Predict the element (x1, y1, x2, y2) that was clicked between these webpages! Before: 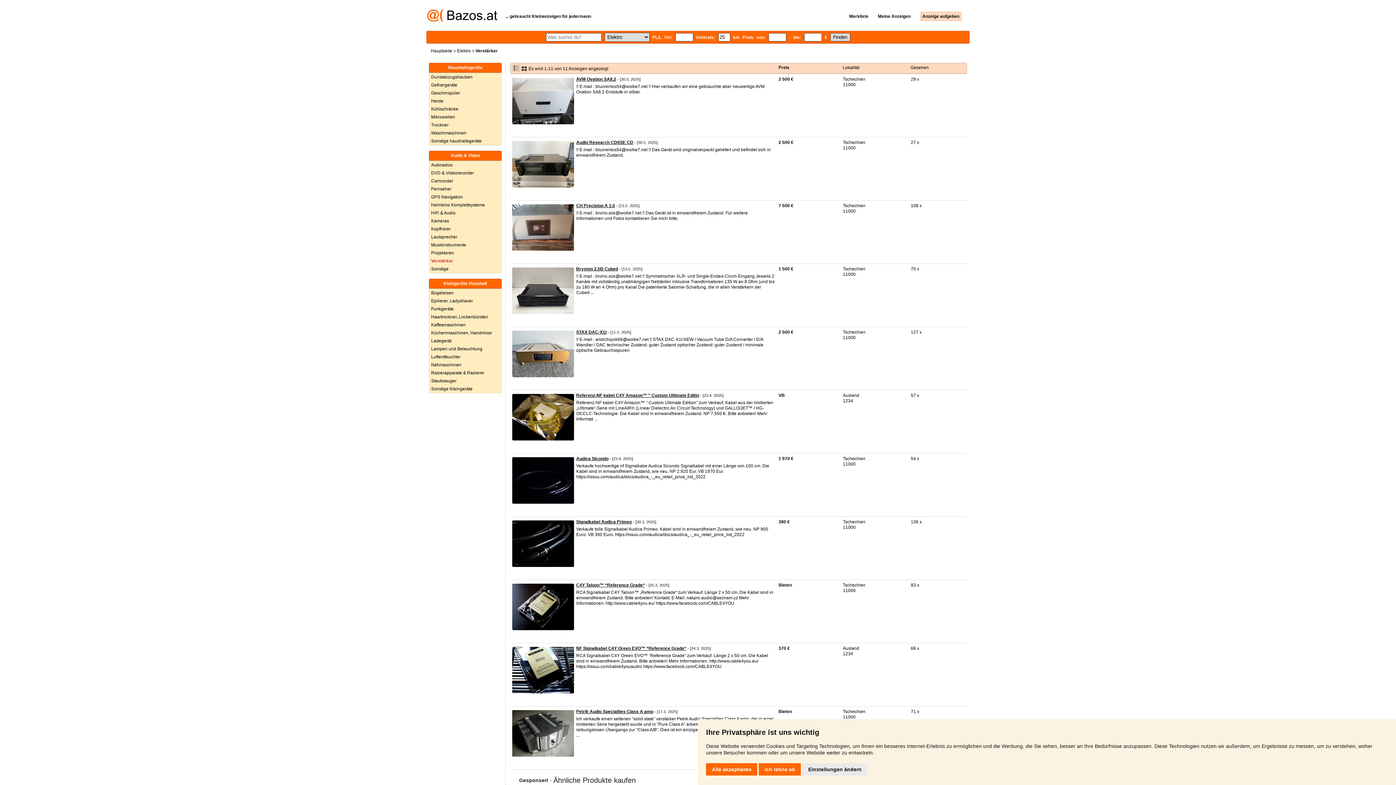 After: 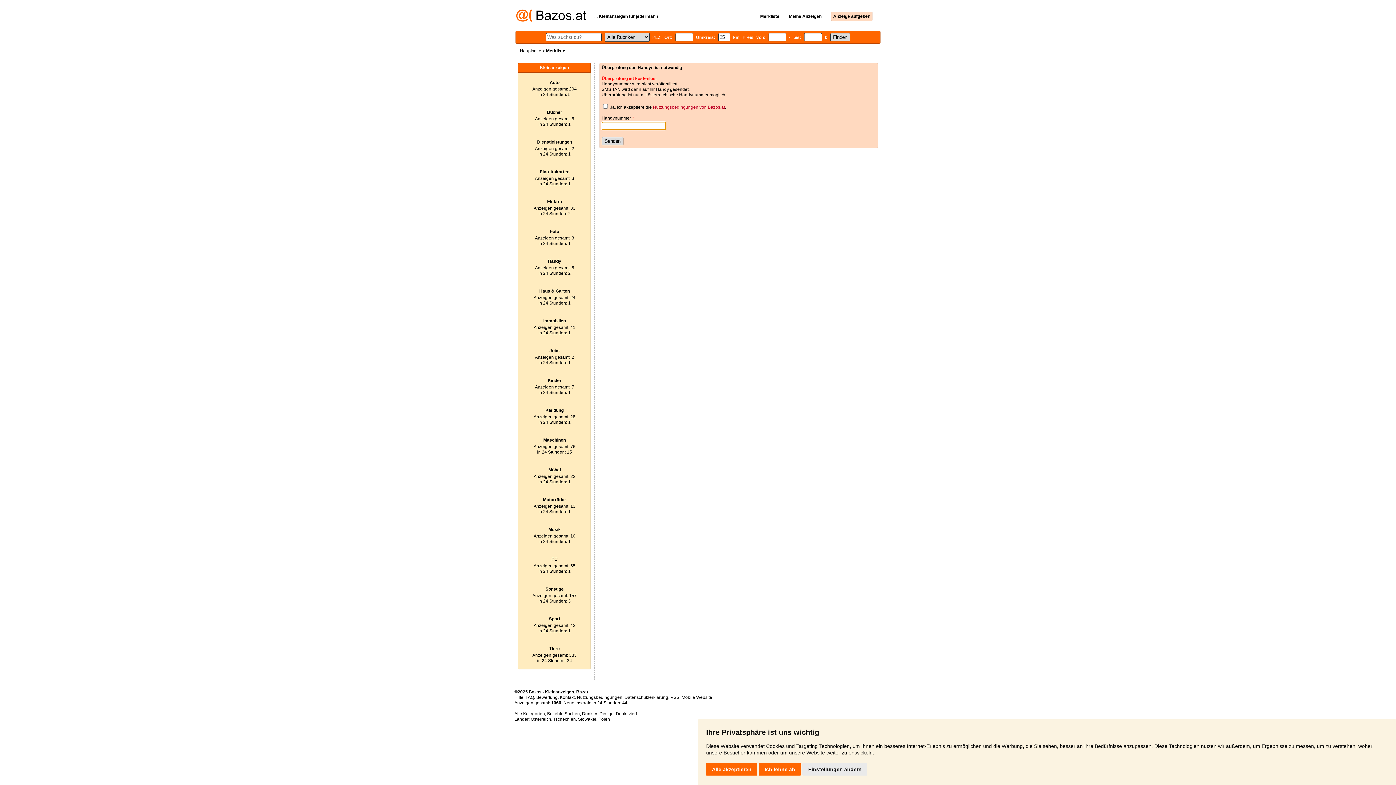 Action: bbox: (841, 13, 868, 18) label: Merkliste